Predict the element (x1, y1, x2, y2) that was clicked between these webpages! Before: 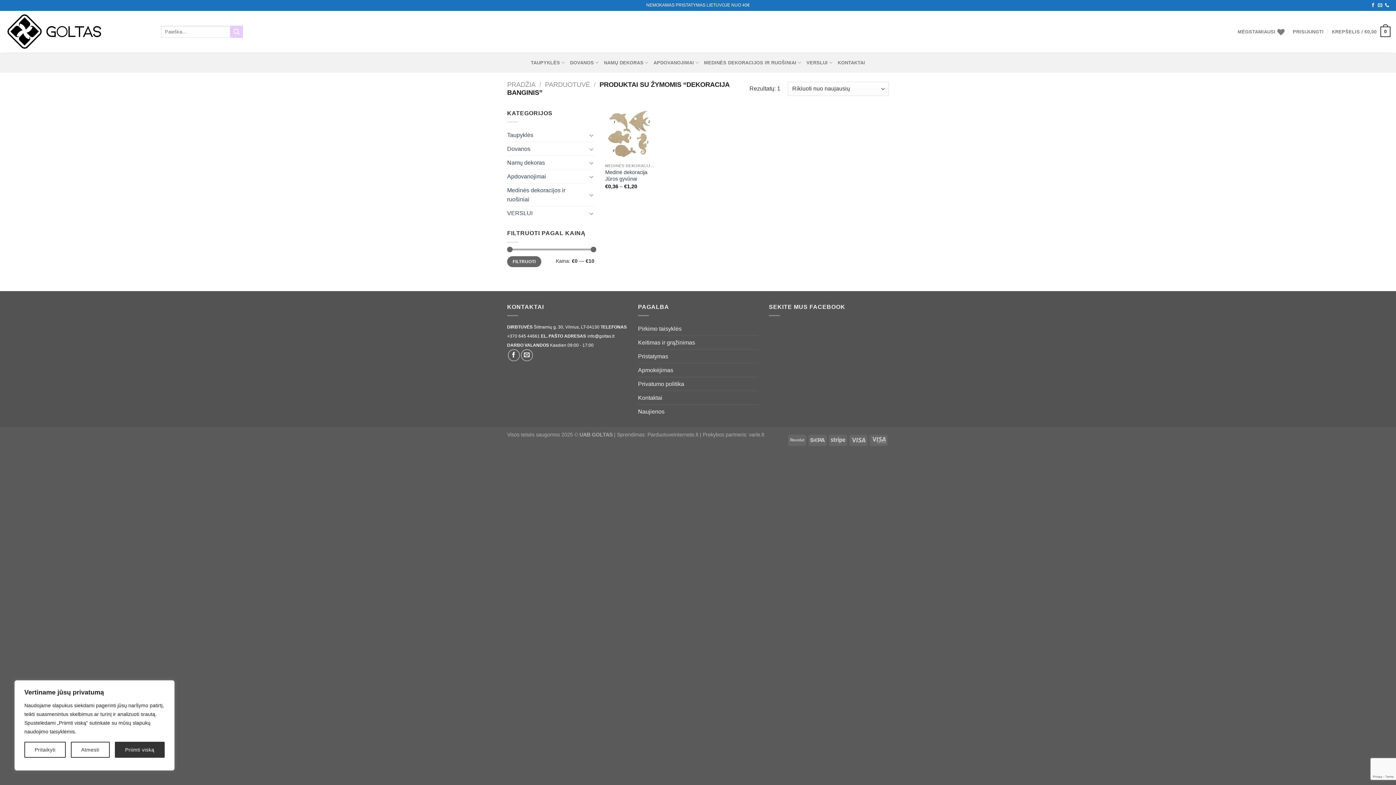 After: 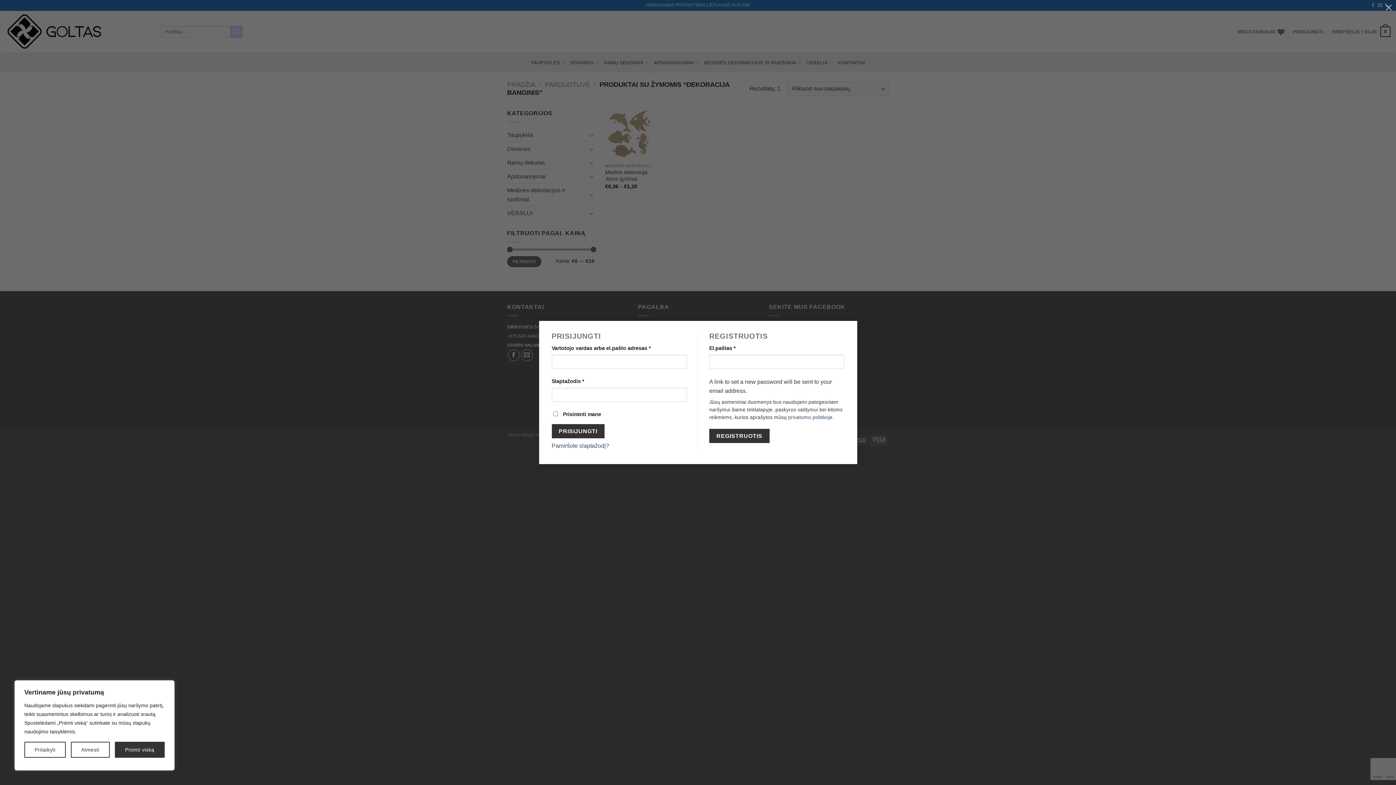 Action: bbox: (1293, 24, 1324, 39) label: PRISIJUNGTI